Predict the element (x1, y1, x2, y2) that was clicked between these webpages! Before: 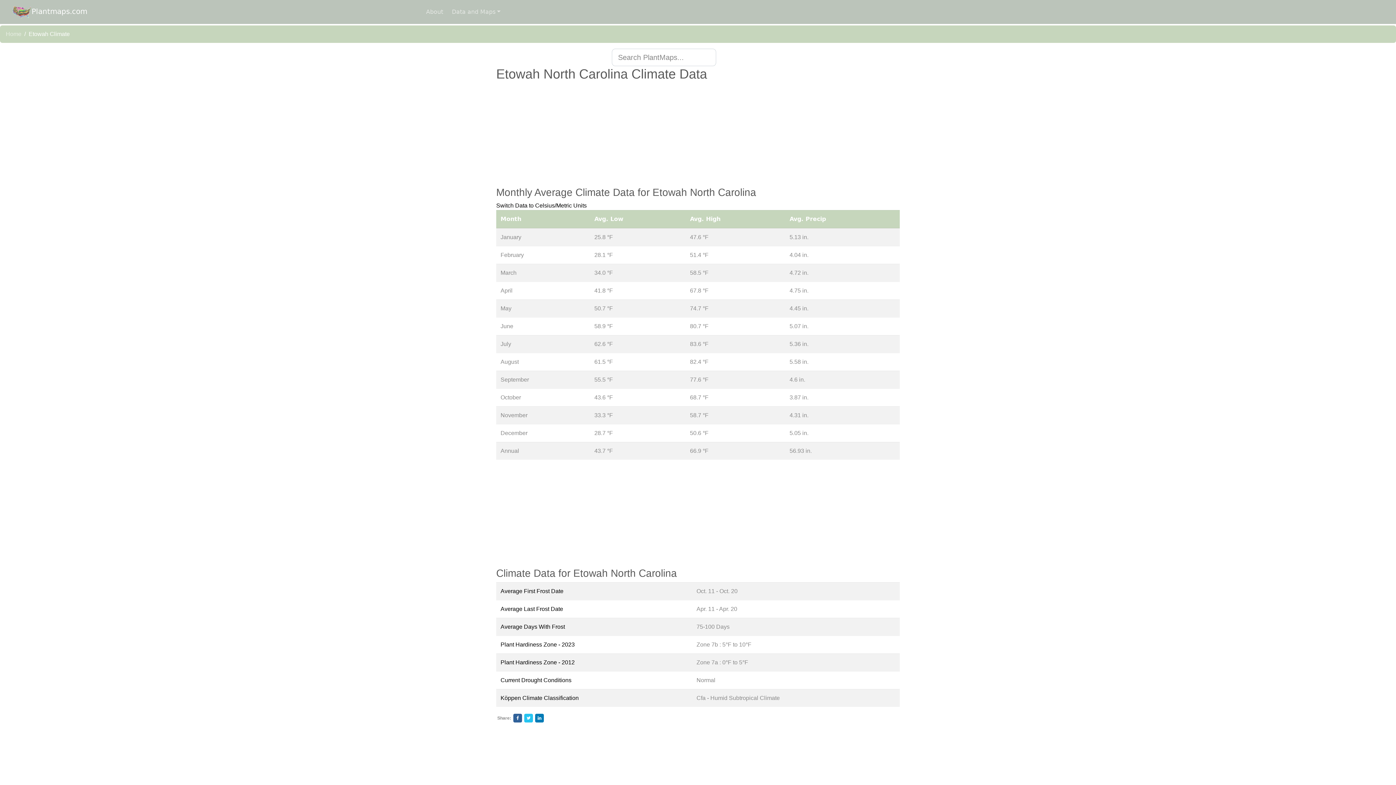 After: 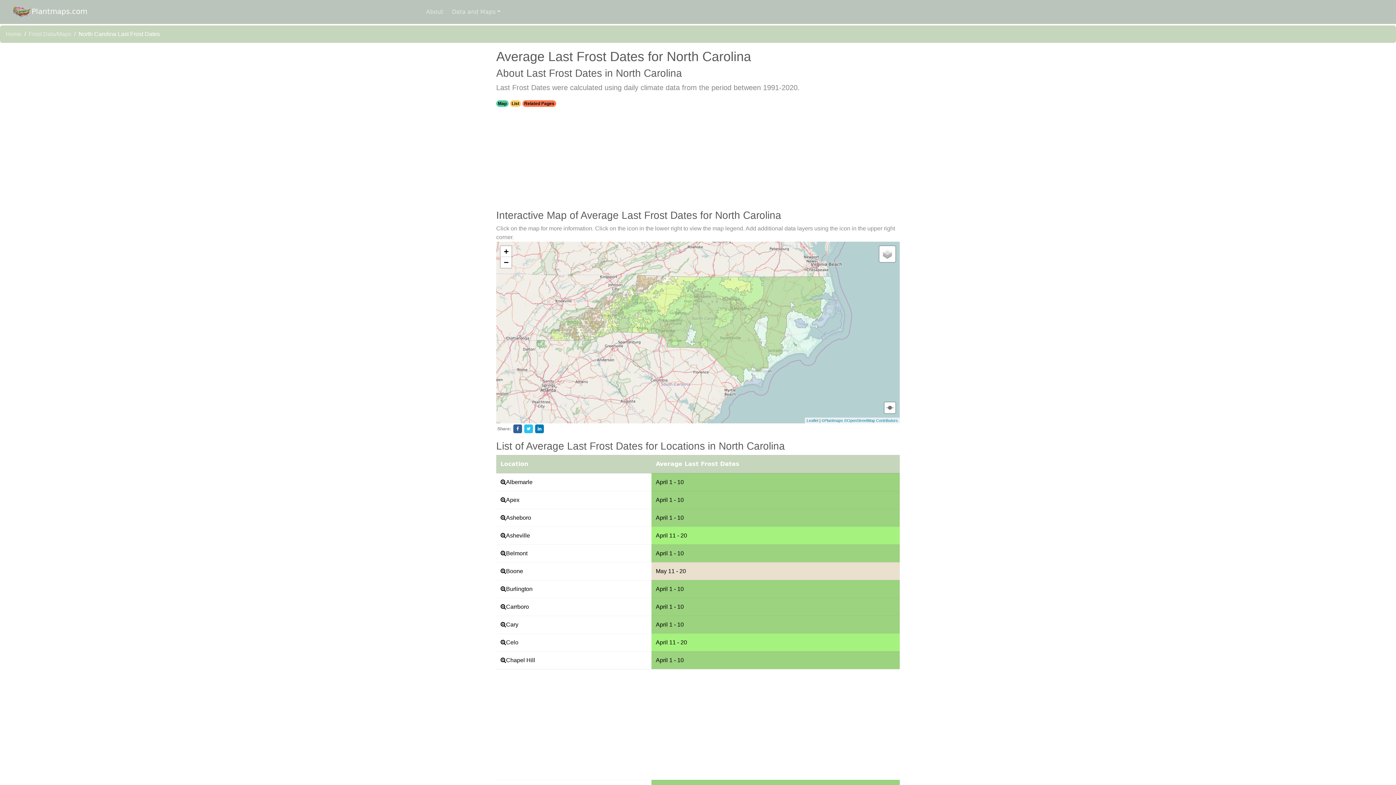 Action: label: Average Last Frost Date bbox: (500, 606, 563, 612)